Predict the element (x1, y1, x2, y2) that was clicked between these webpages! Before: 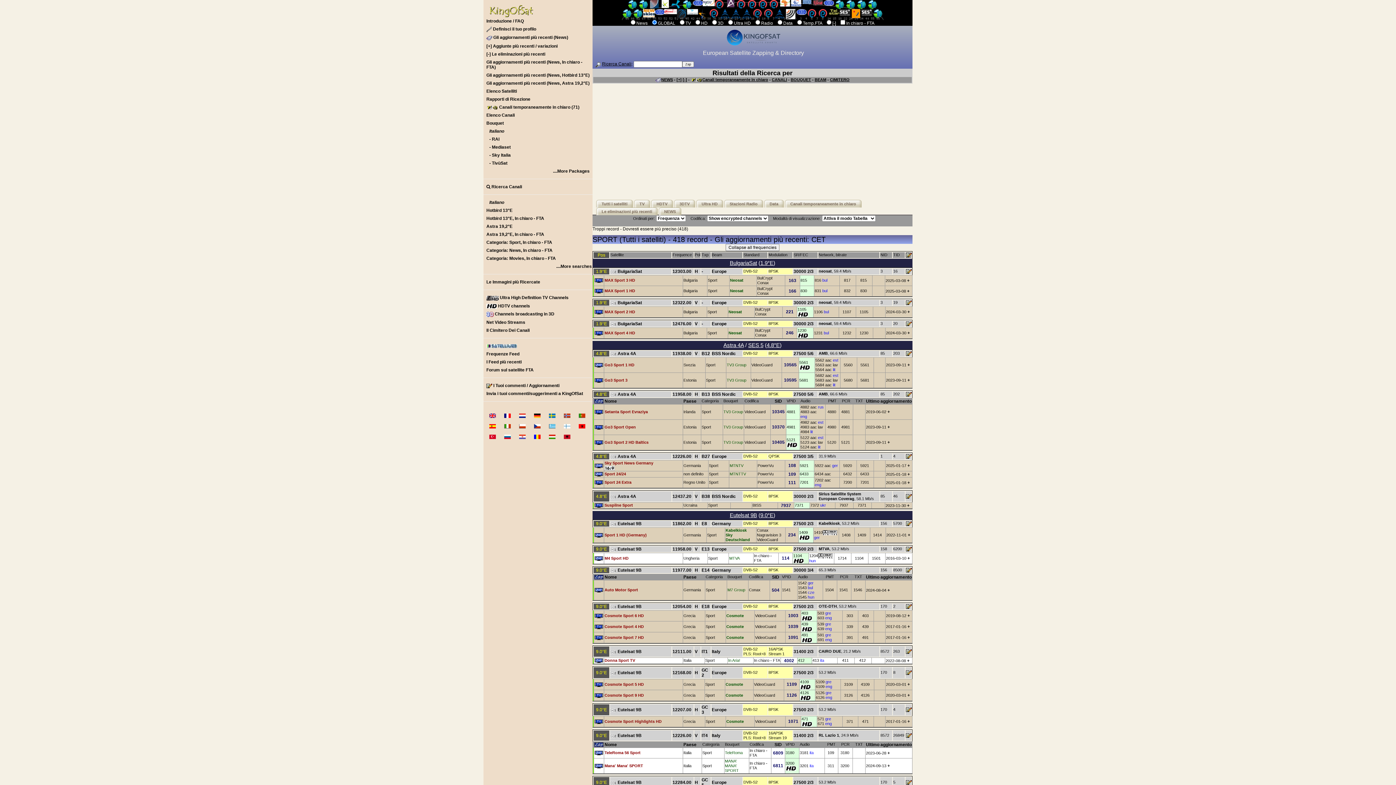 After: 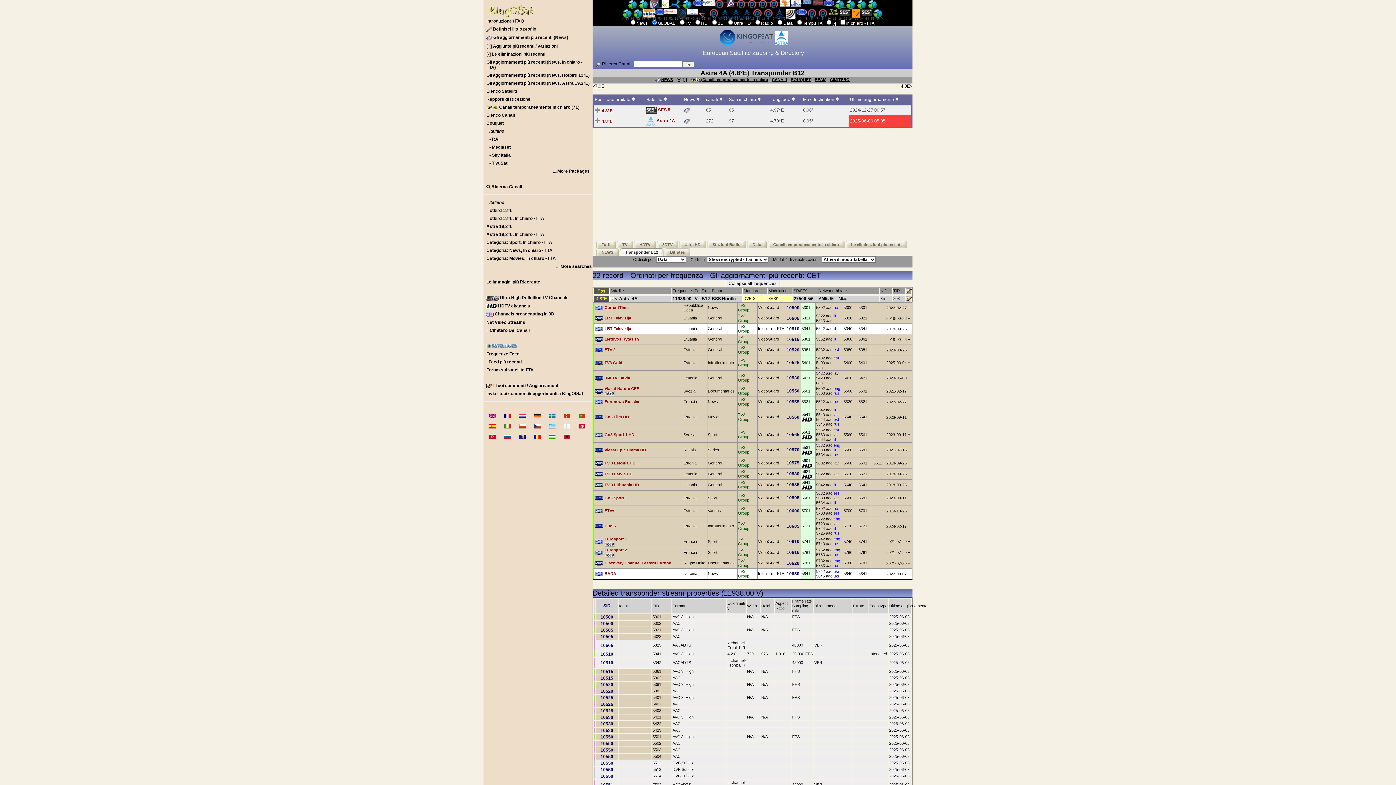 Action: bbox: (701, 351, 710, 356) label: B12